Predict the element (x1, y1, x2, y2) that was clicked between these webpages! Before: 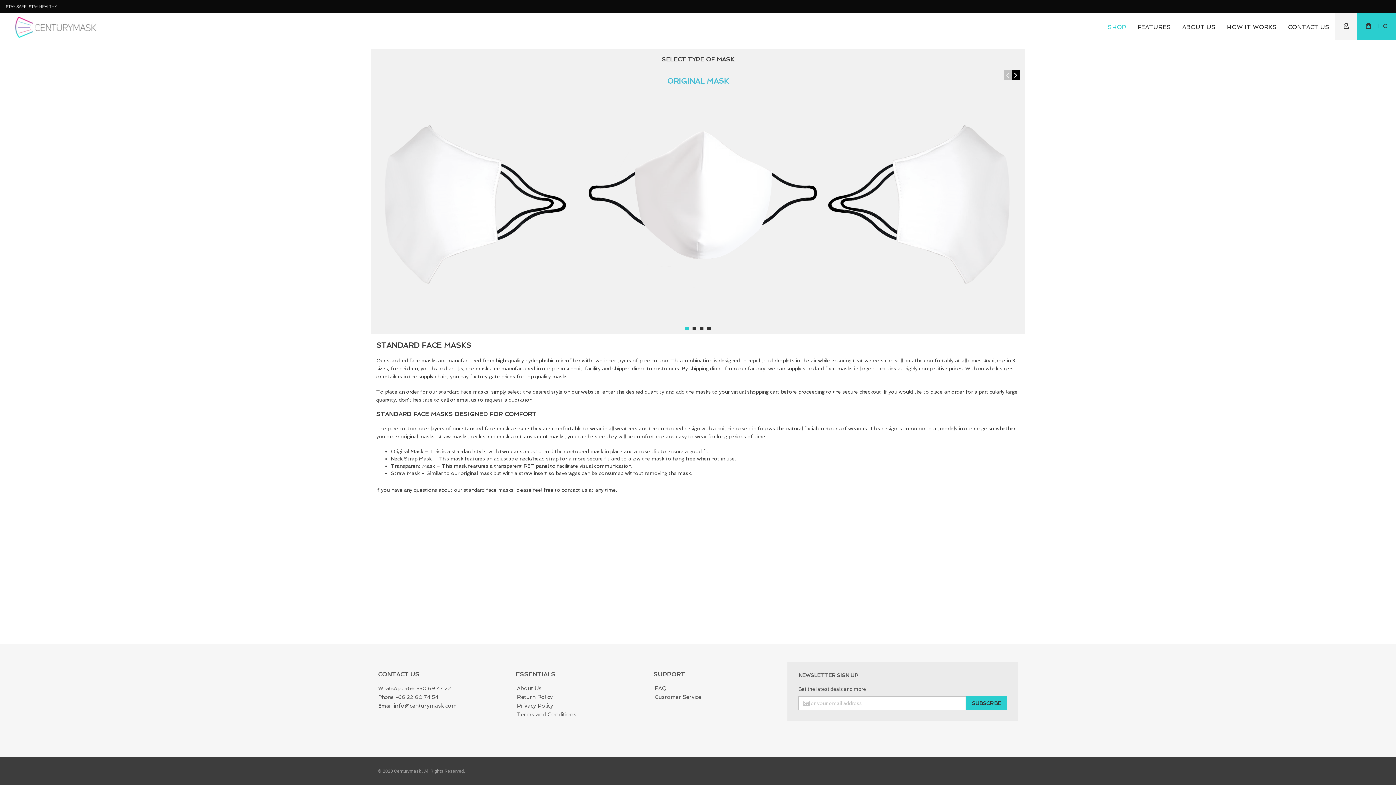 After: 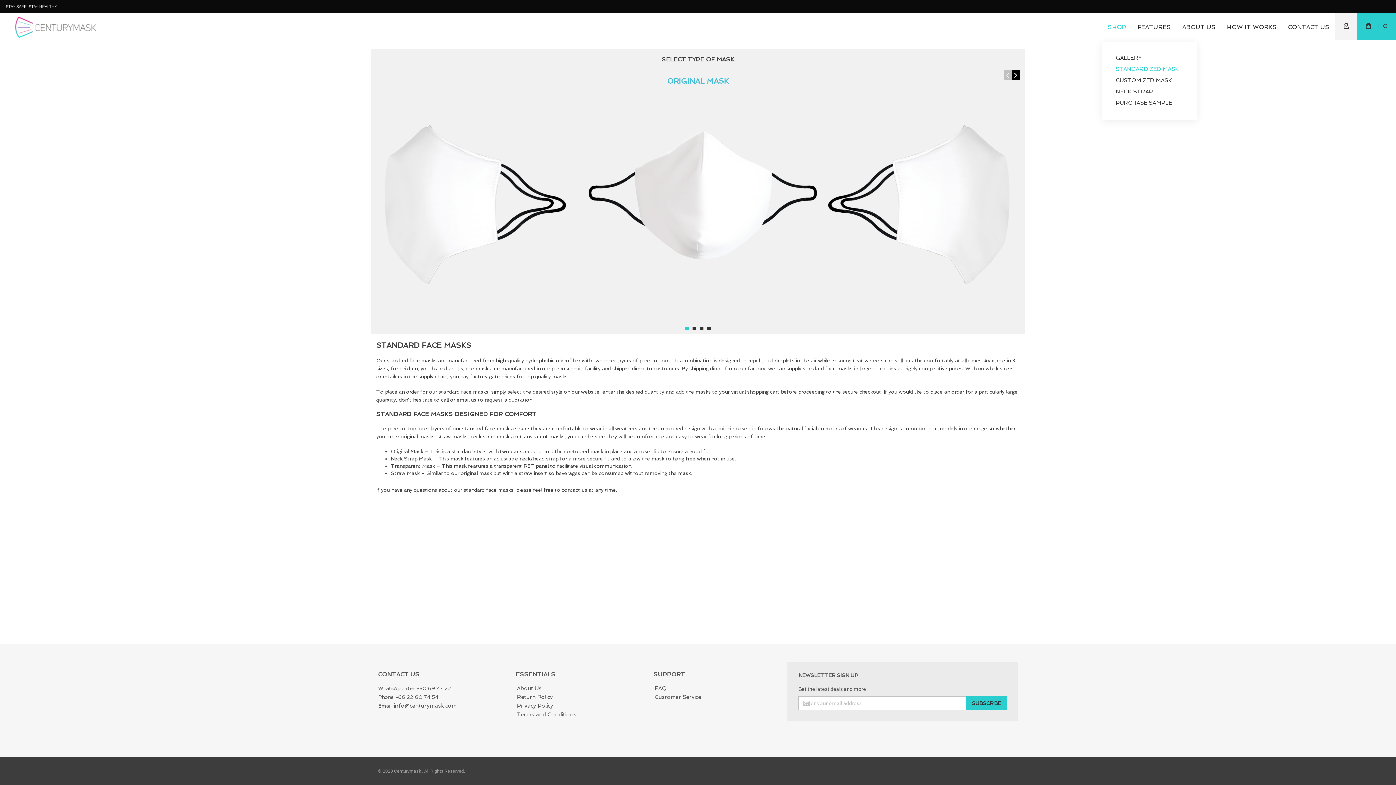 Action: bbox: (1102, 12, 1132, 41) label: SHOP